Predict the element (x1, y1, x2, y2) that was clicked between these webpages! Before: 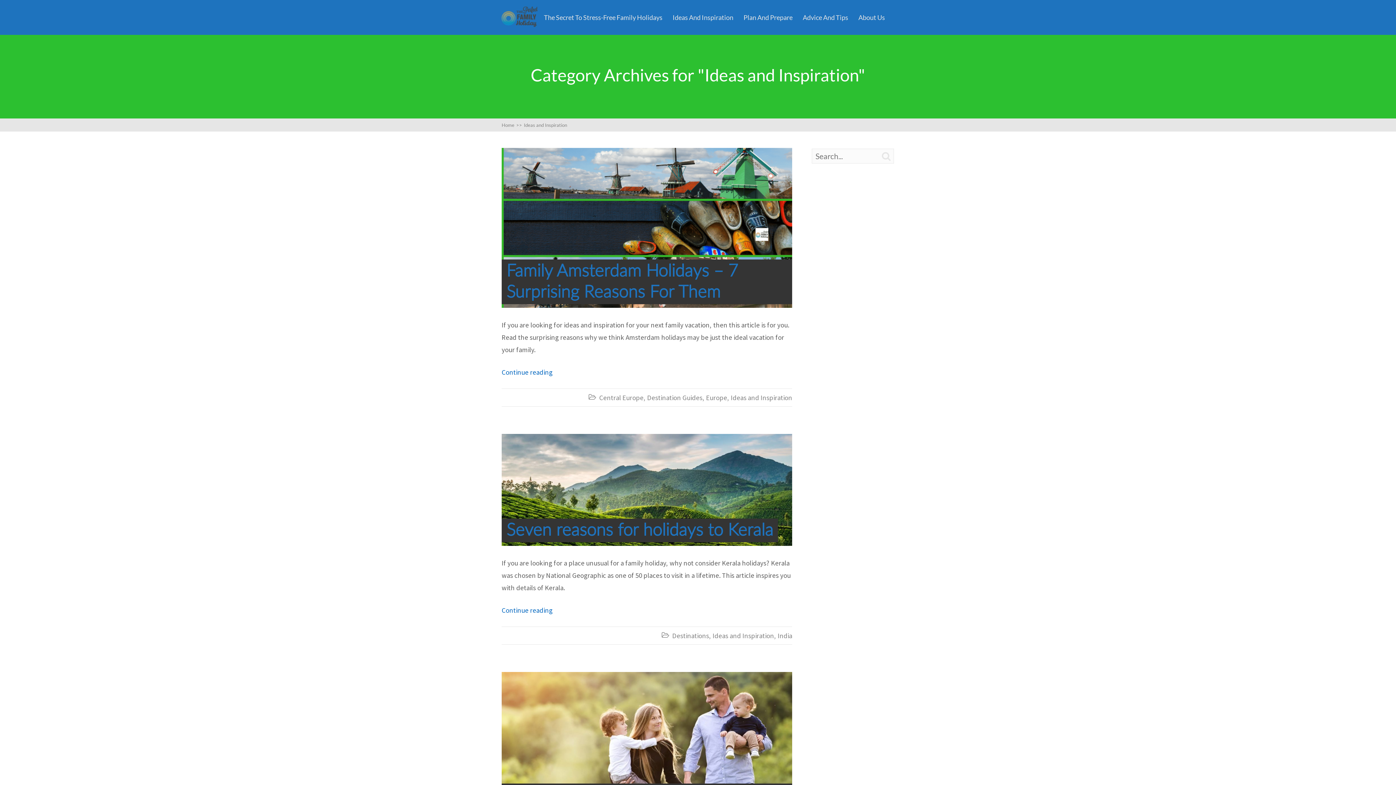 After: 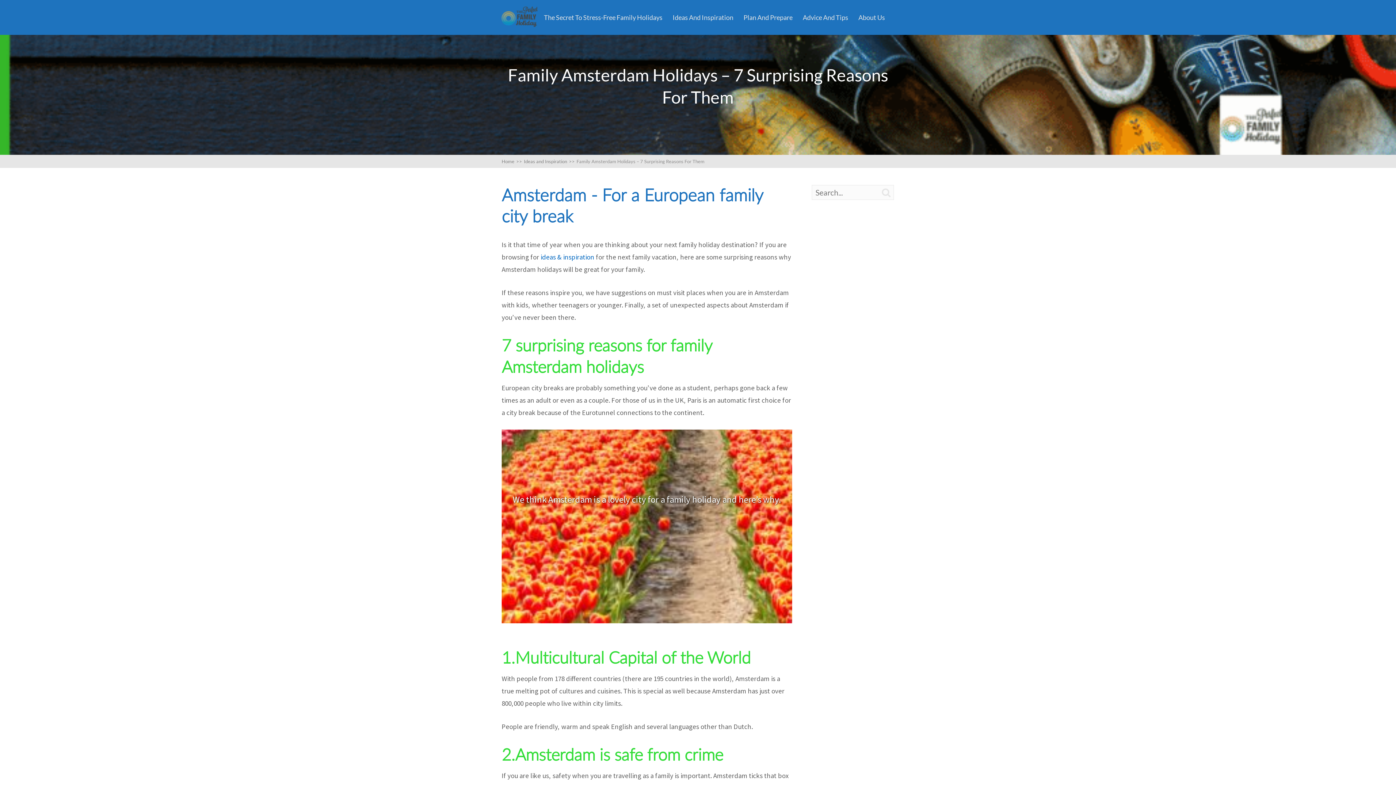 Action: bbox: (501, 367, 552, 376) label: Continue reading